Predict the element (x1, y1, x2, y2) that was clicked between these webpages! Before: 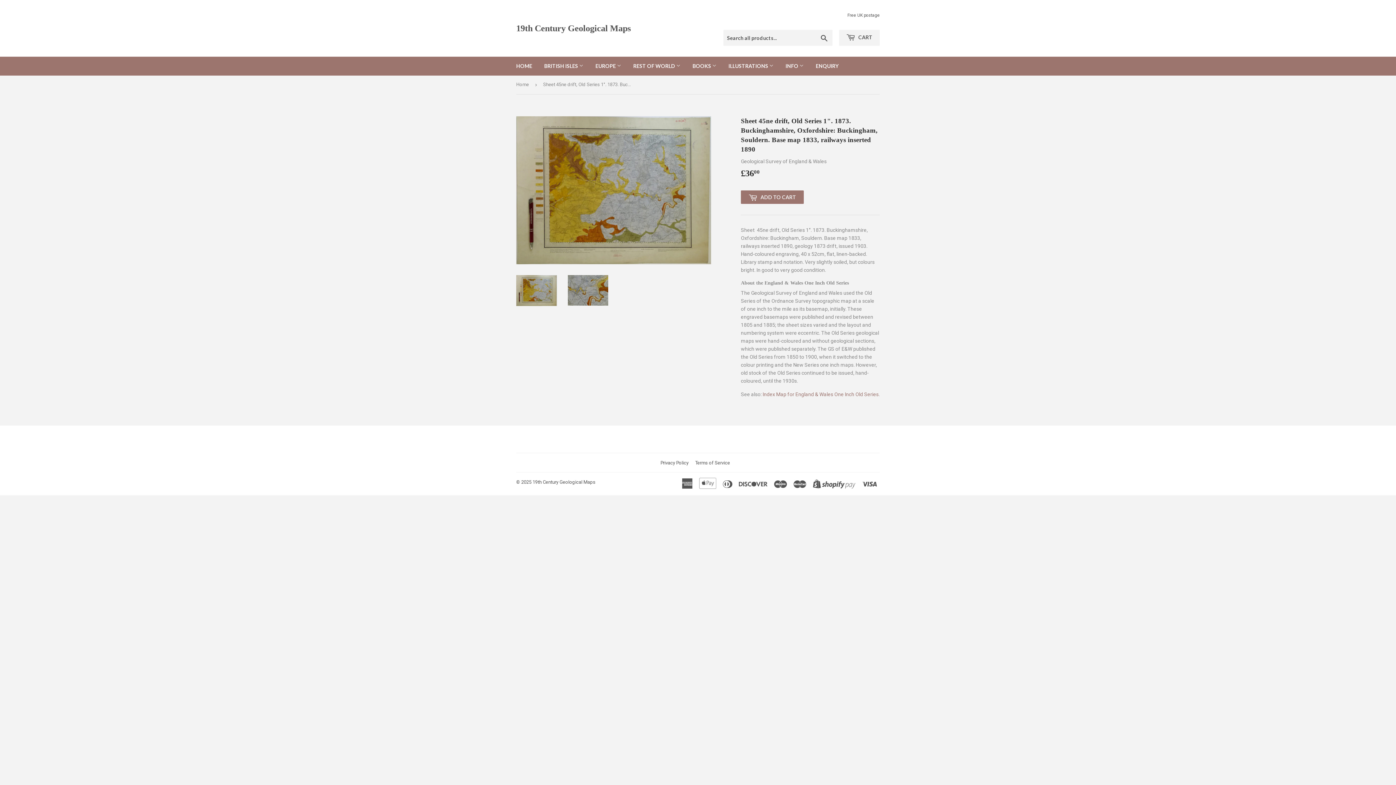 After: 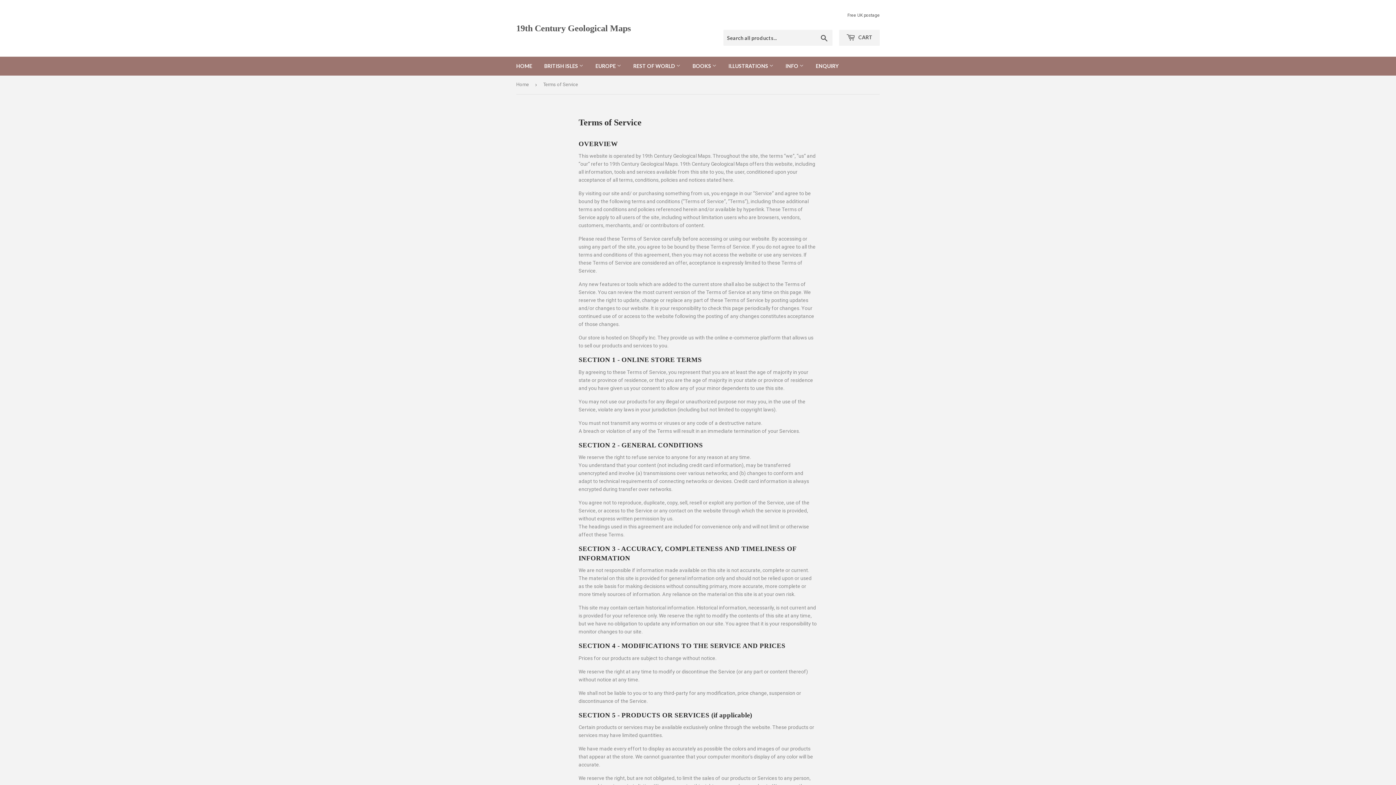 Action: label: Terms of Service bbox: (695, 460, 730, 465)